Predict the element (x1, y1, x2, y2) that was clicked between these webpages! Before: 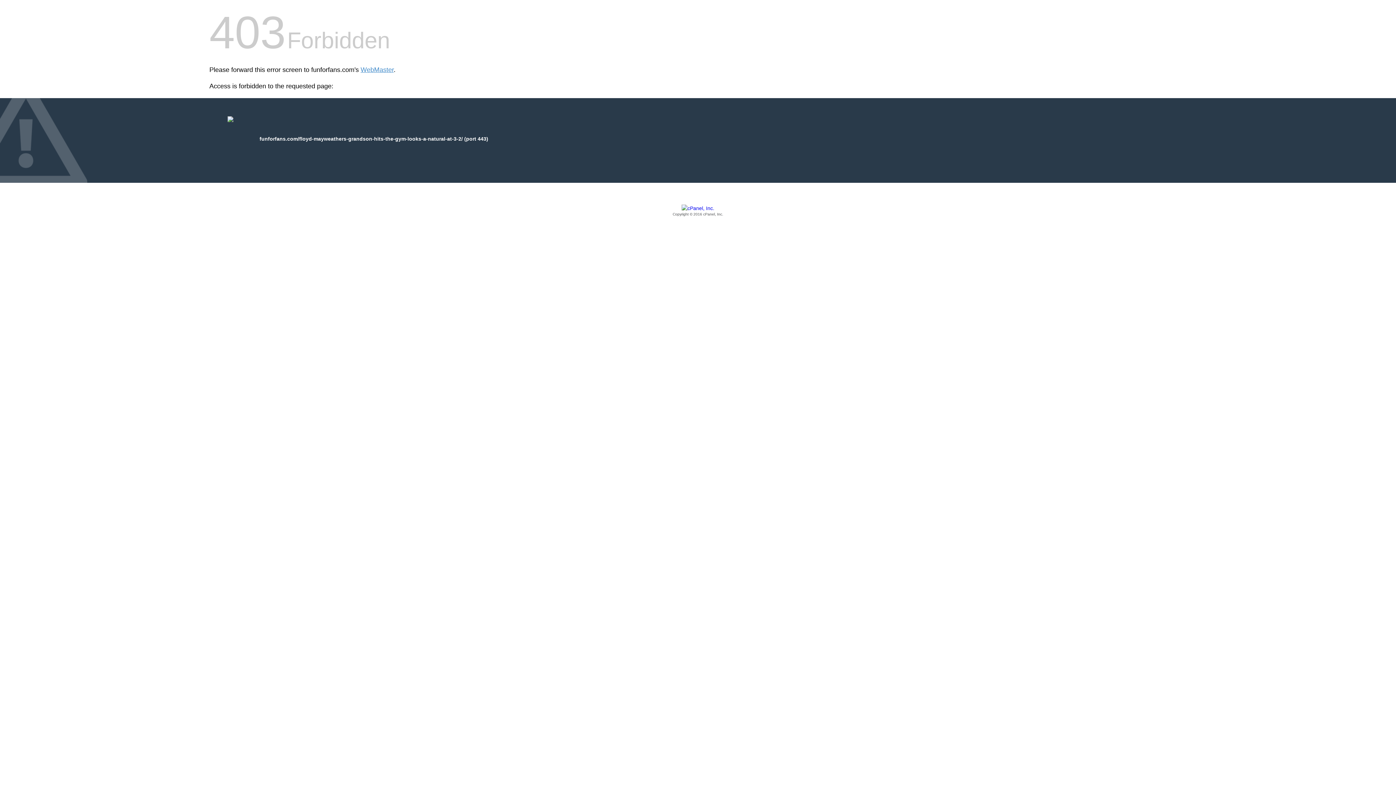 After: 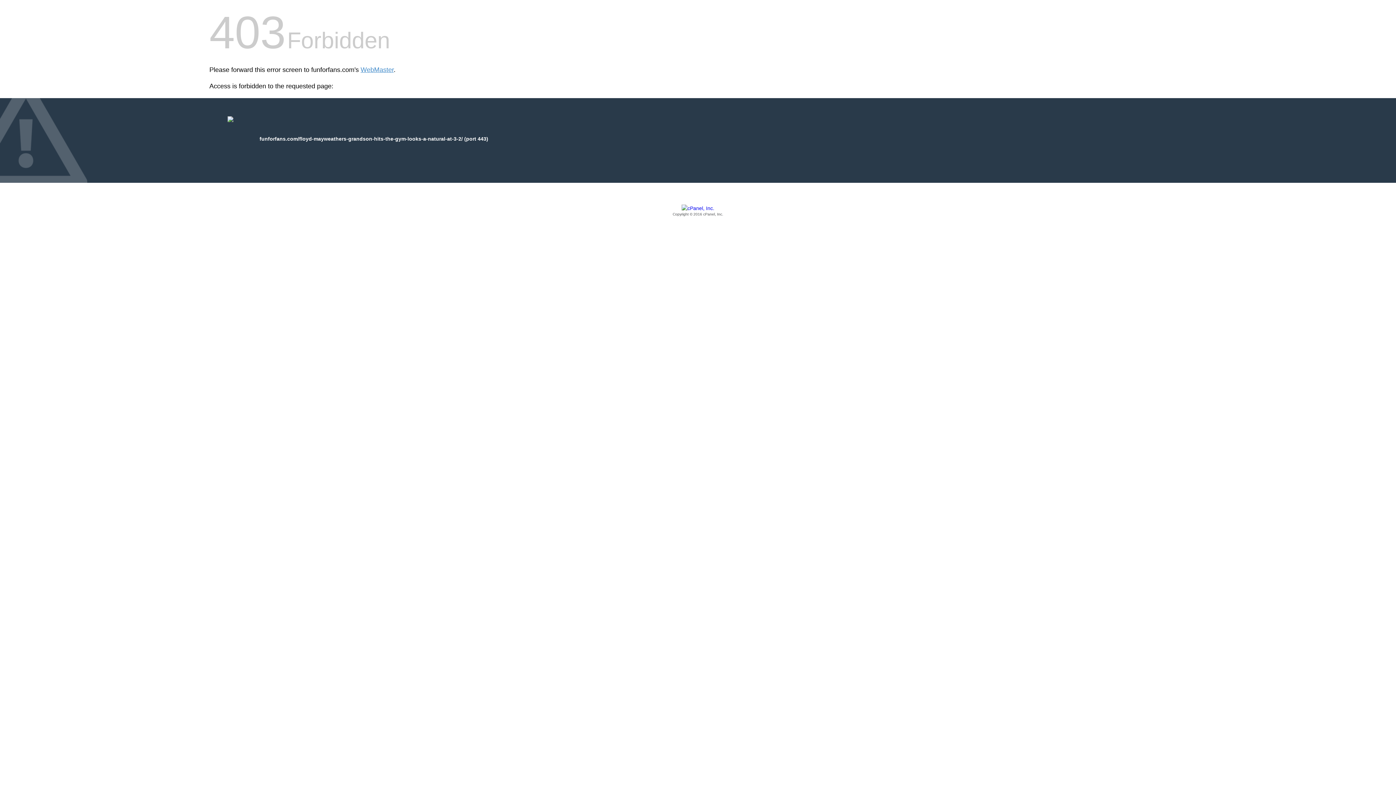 Action: bbox: (209, 205, 1186, 217) label: Copyright © 2016 cPanel, Inc.